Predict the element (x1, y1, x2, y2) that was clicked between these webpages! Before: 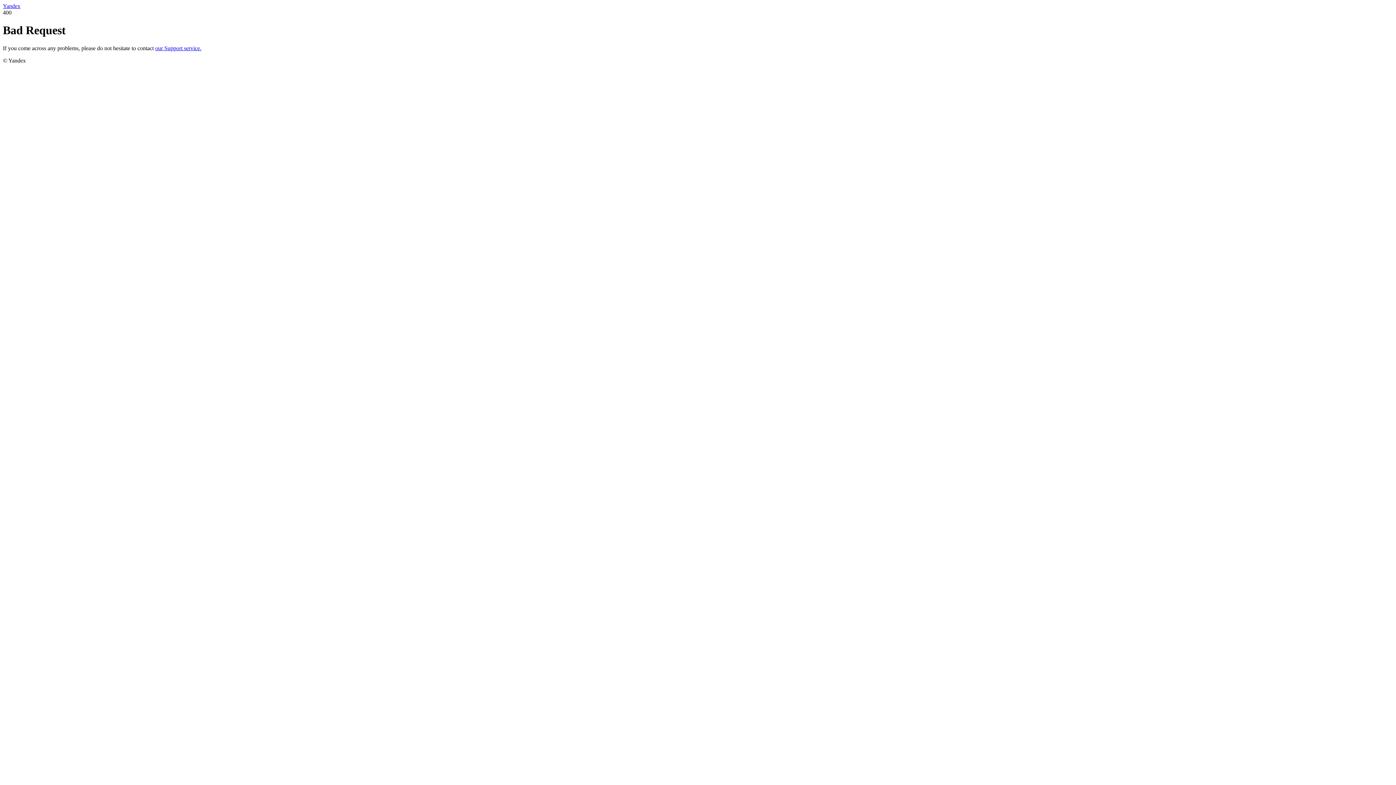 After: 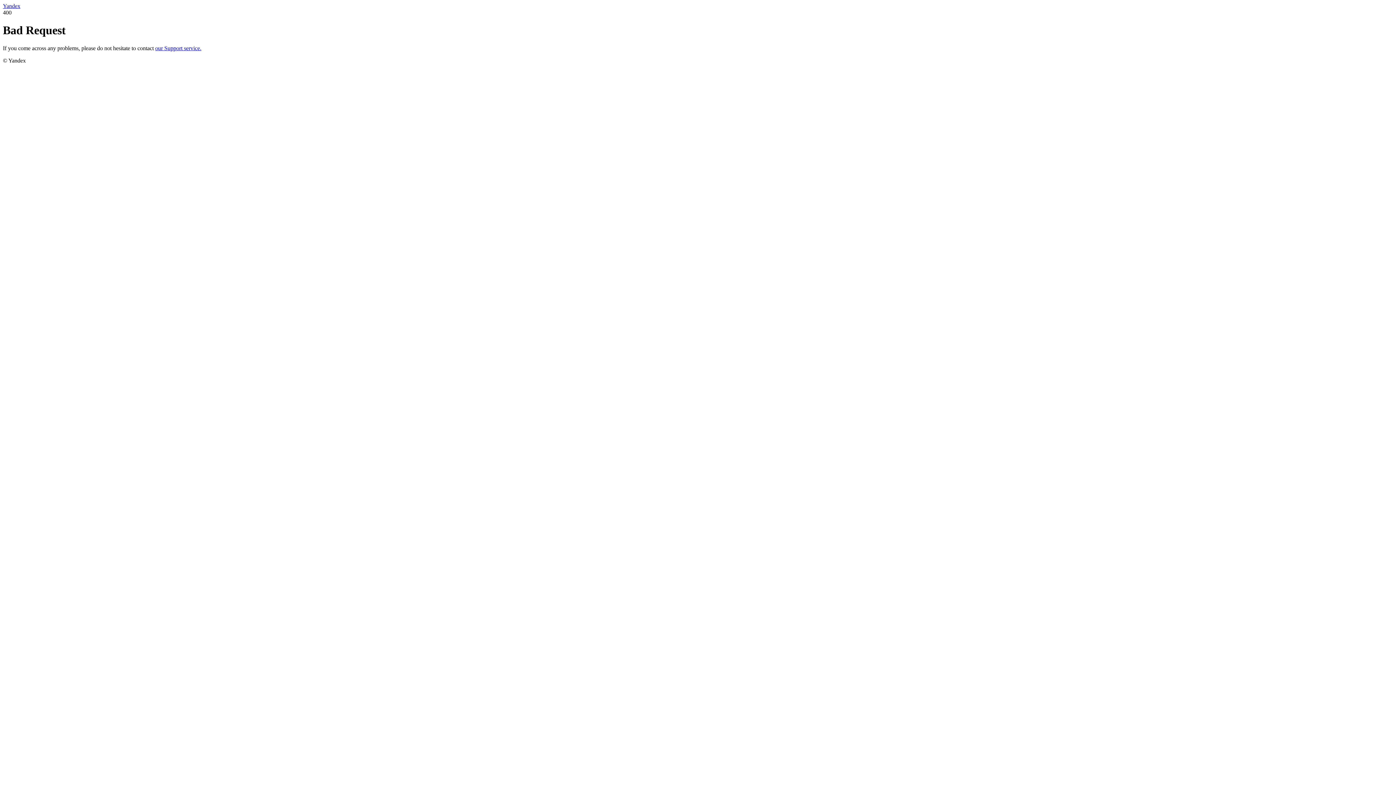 Action: label: our Support service. bbox: (155, 45, 201, 51)